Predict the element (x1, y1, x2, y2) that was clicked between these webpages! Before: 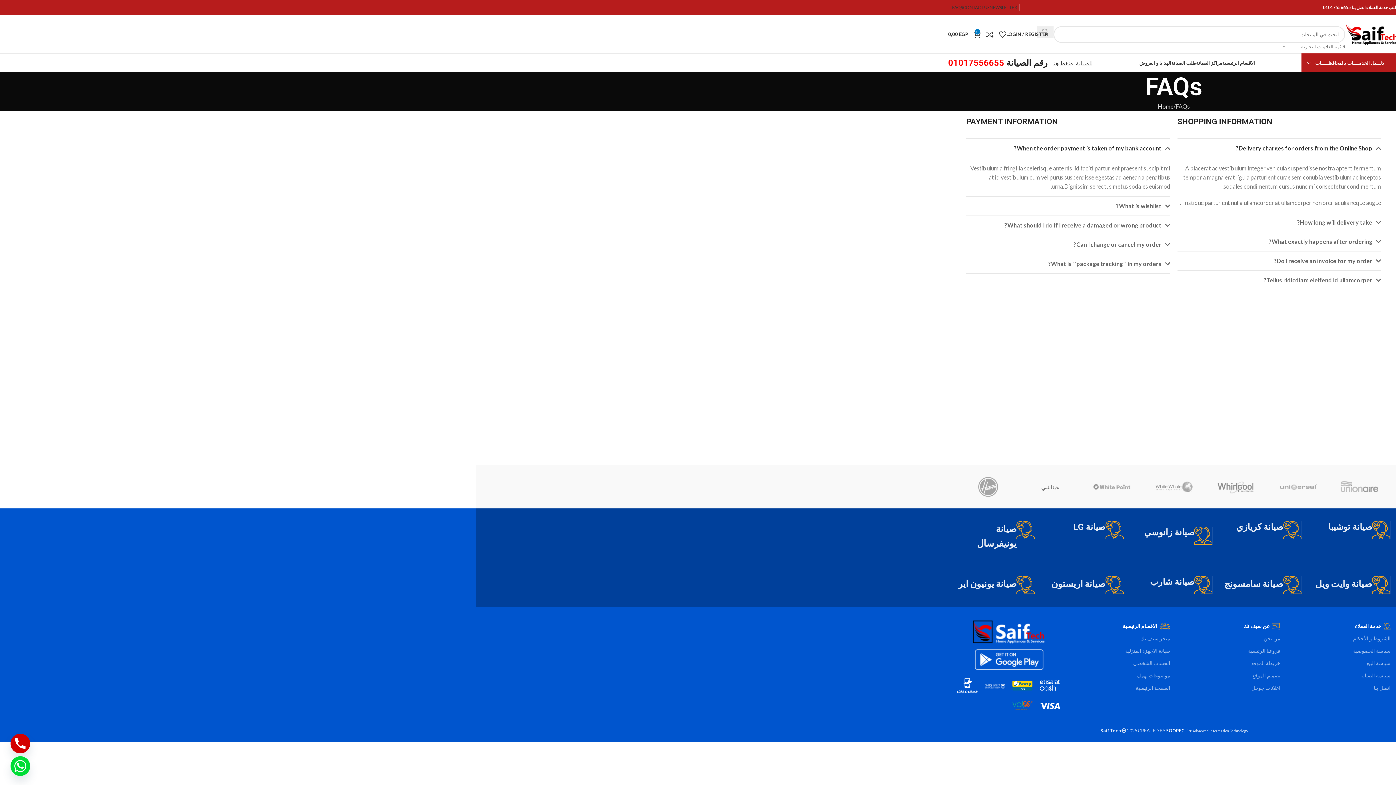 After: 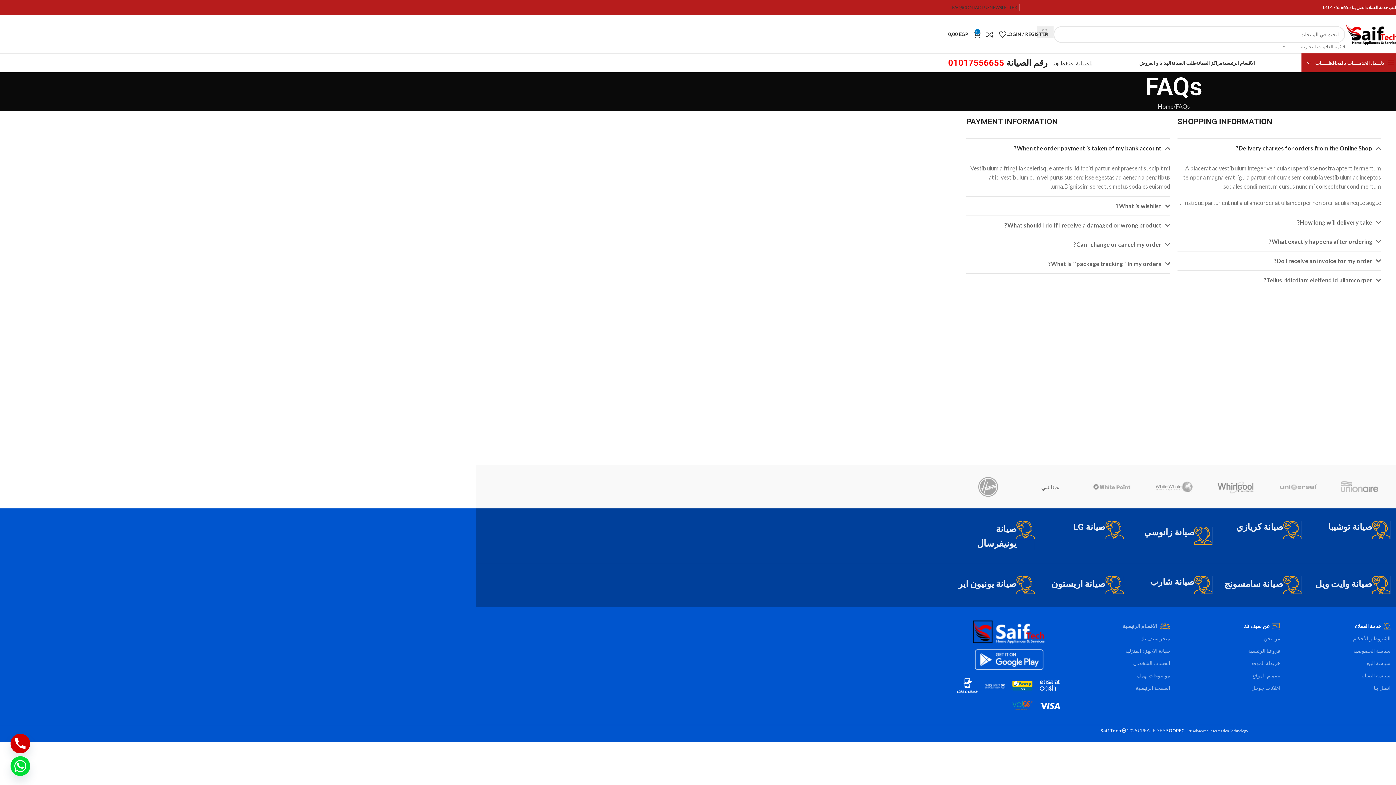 Action: bbox: (1067, 620, 1170, 632) label: الاقسام الرئيسية